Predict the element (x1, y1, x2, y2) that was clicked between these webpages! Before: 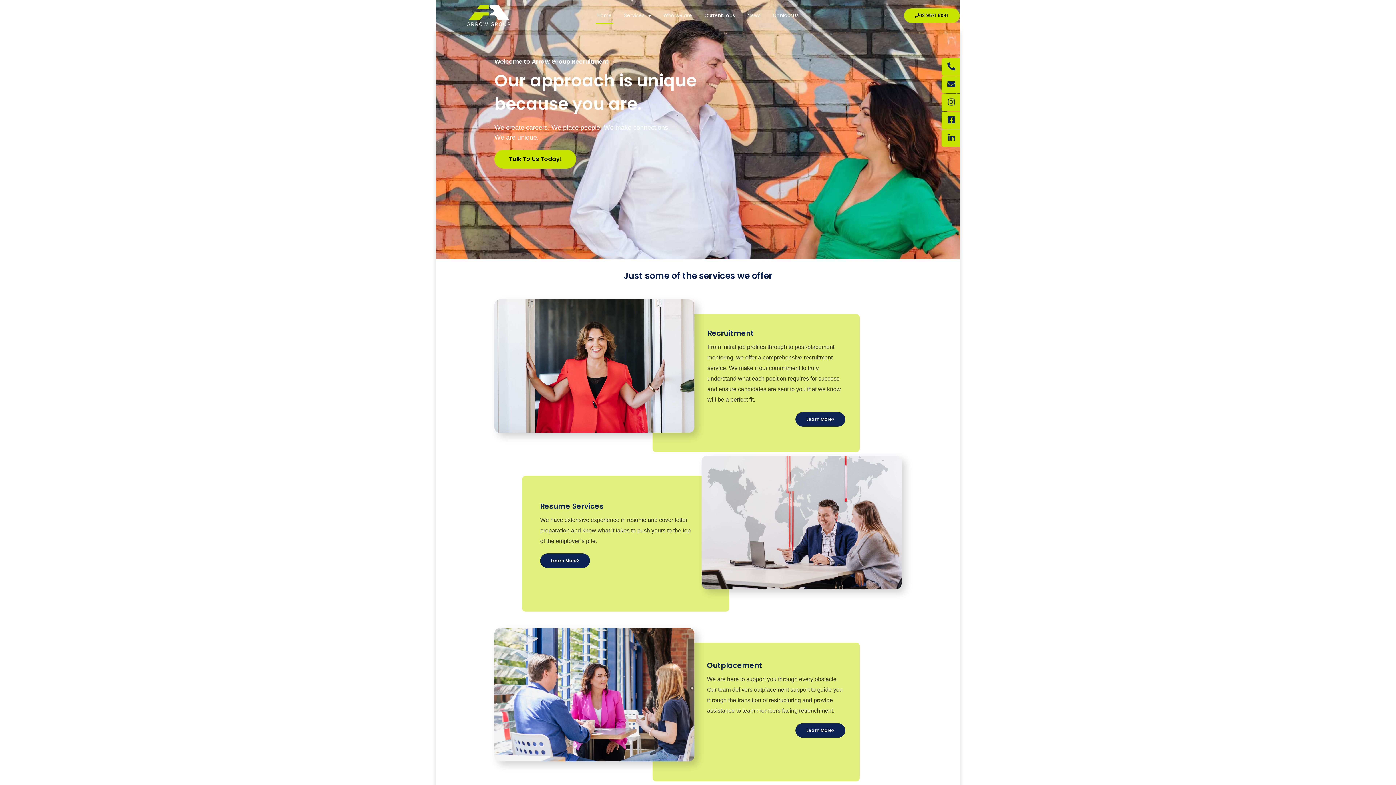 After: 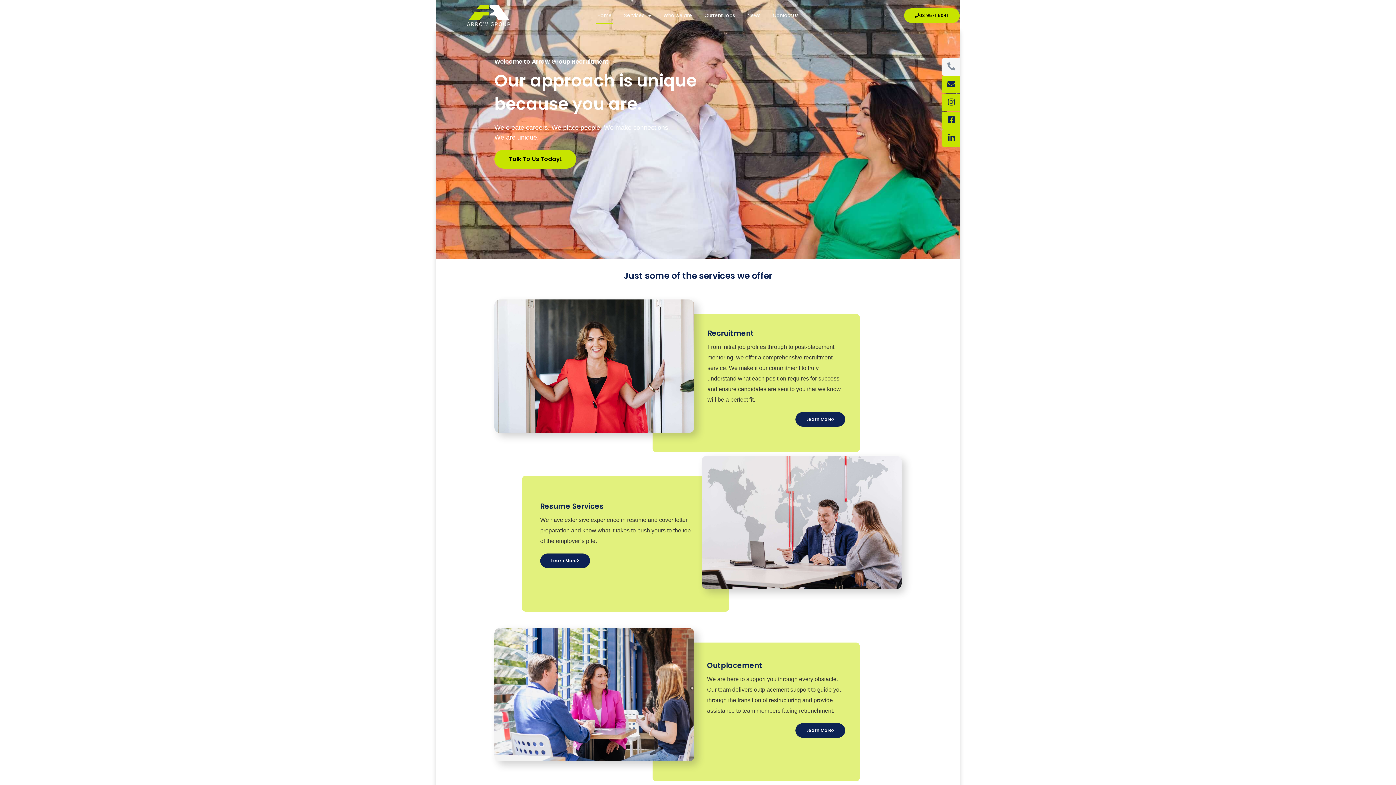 Action: bbox: (947, 62, 955, 70)